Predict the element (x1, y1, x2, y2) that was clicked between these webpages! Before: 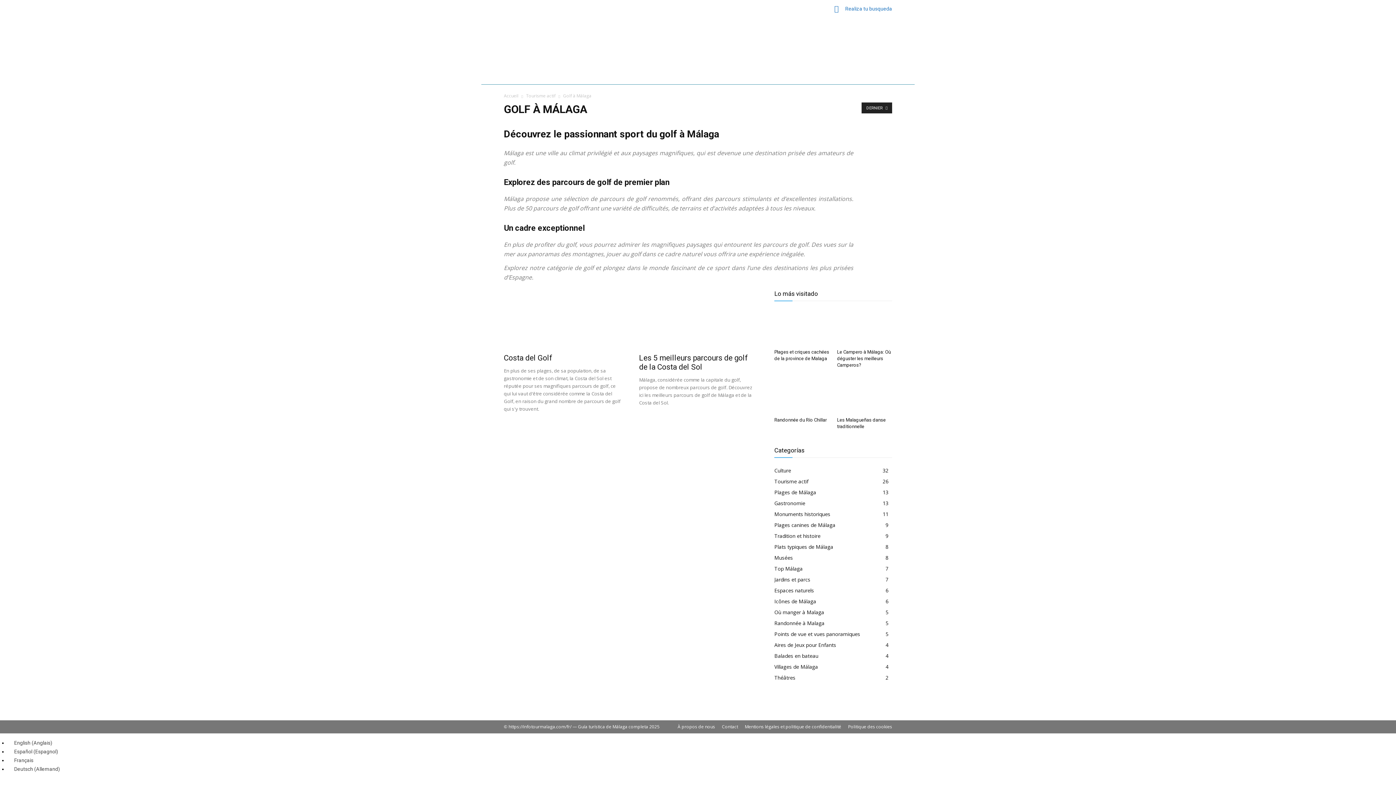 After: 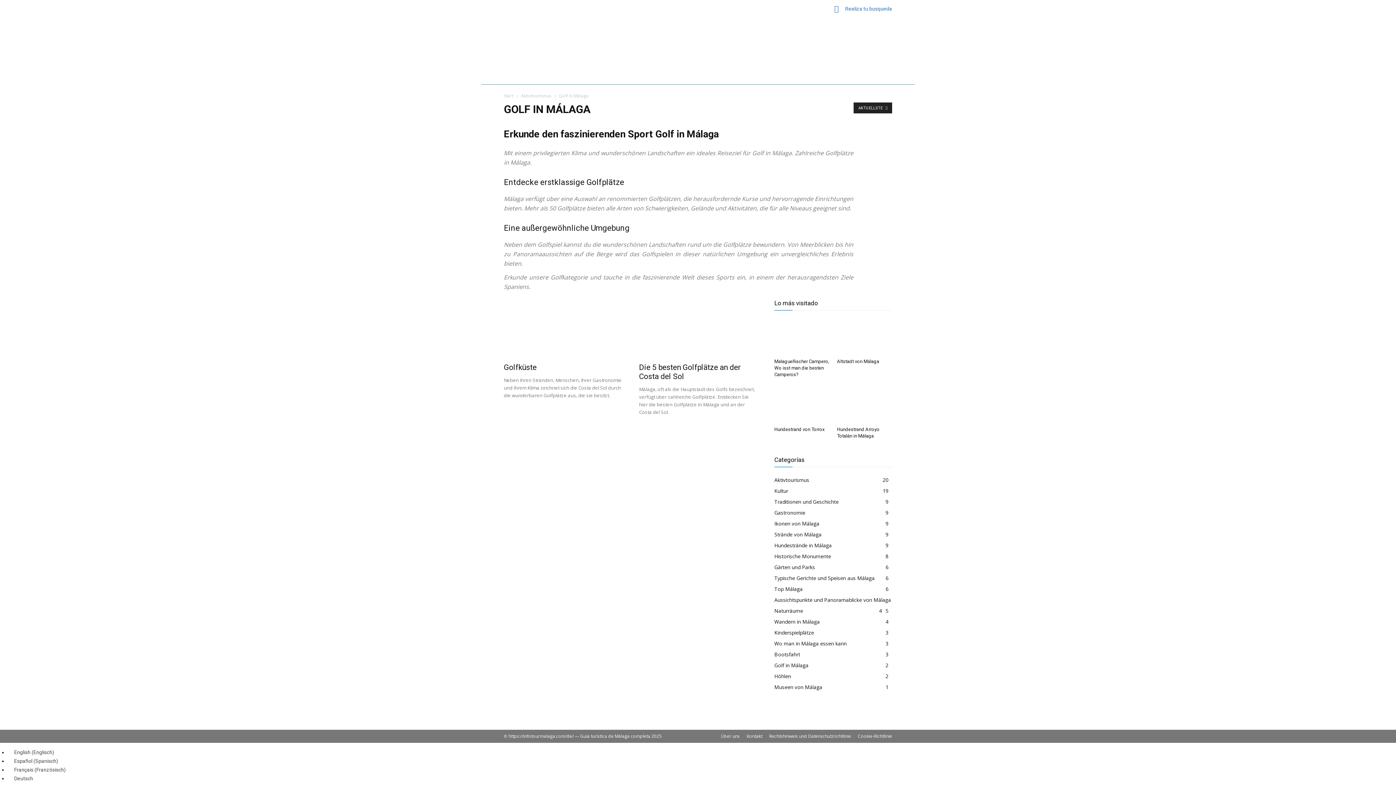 Action: bbox: (562, 0, 581, 17)